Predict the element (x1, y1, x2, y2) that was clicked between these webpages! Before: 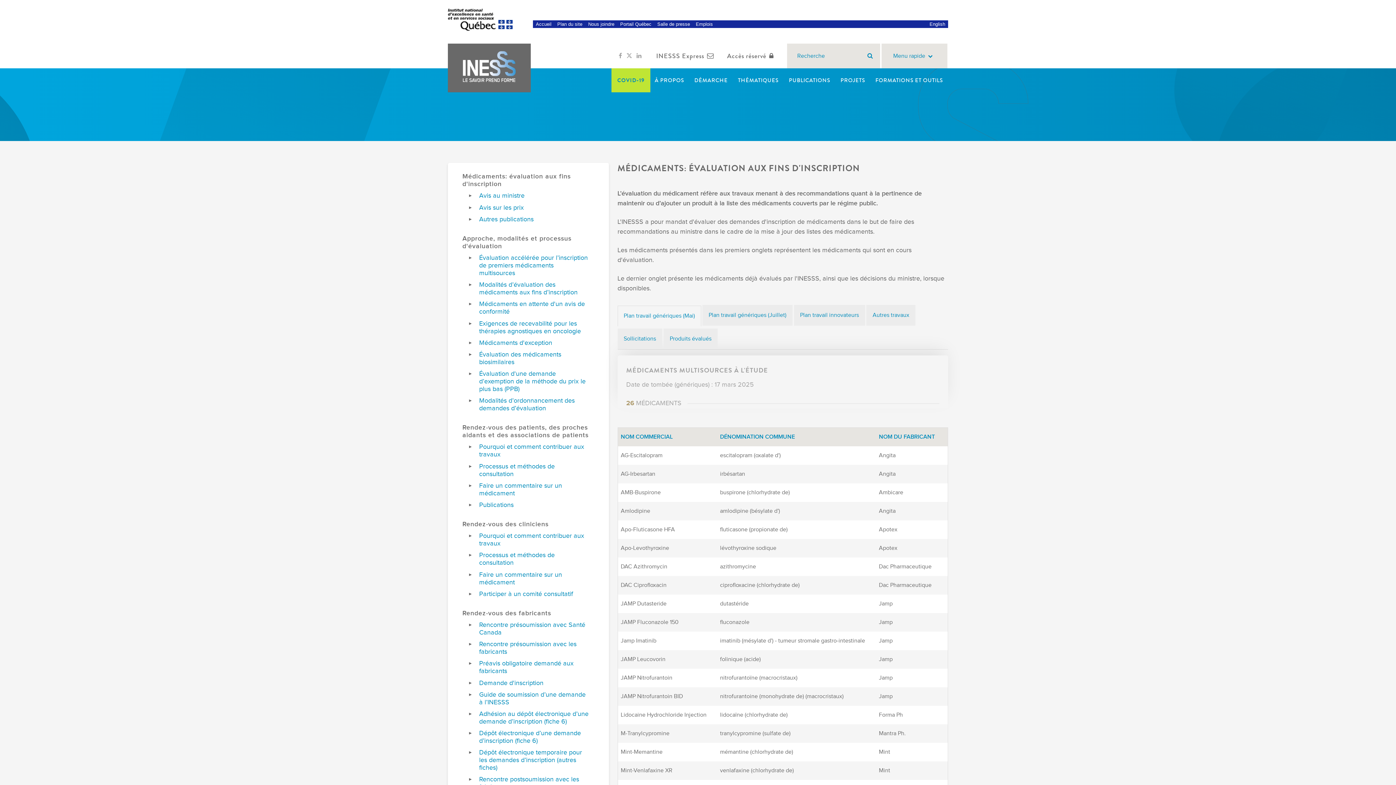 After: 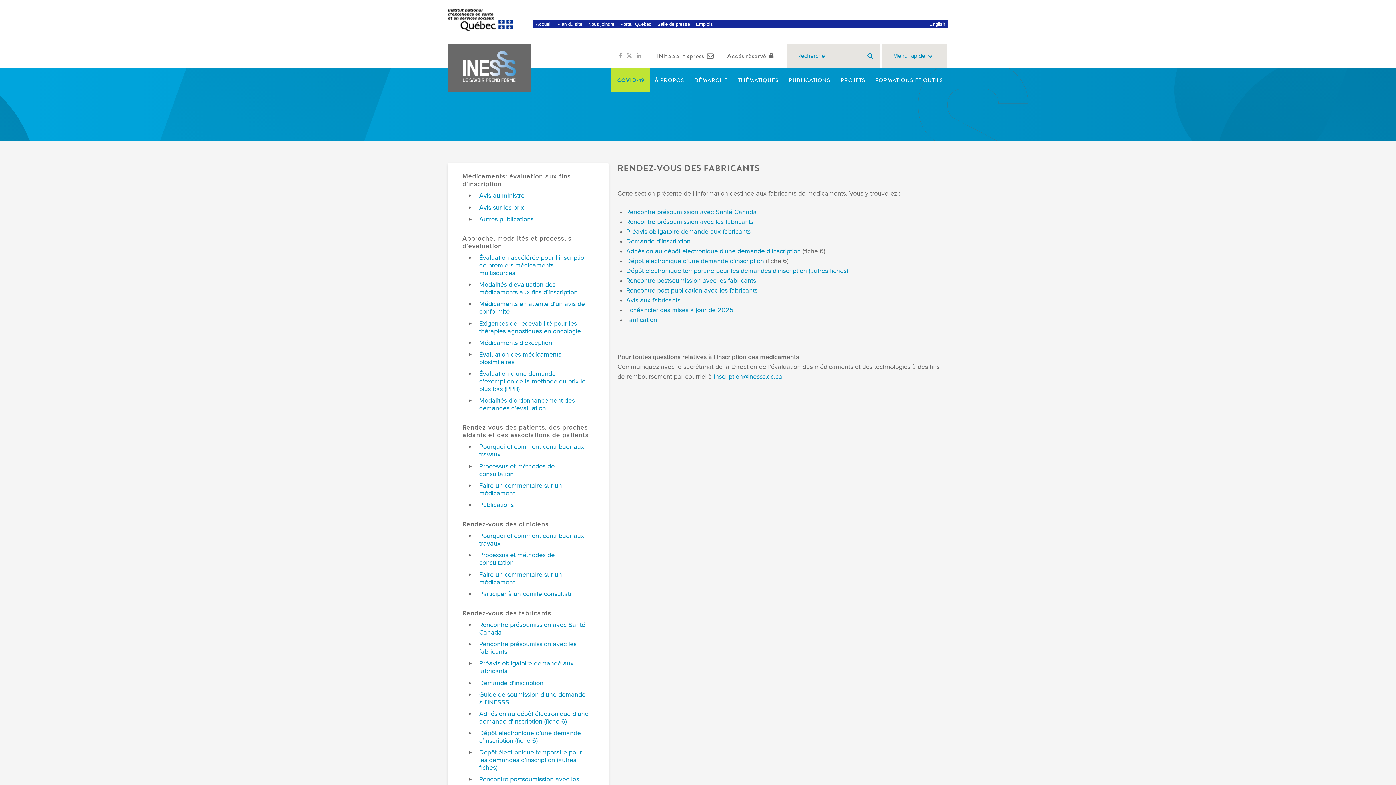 Action: label: Rendez-vous des fabricants bbox: (462, 609, 594, 617)